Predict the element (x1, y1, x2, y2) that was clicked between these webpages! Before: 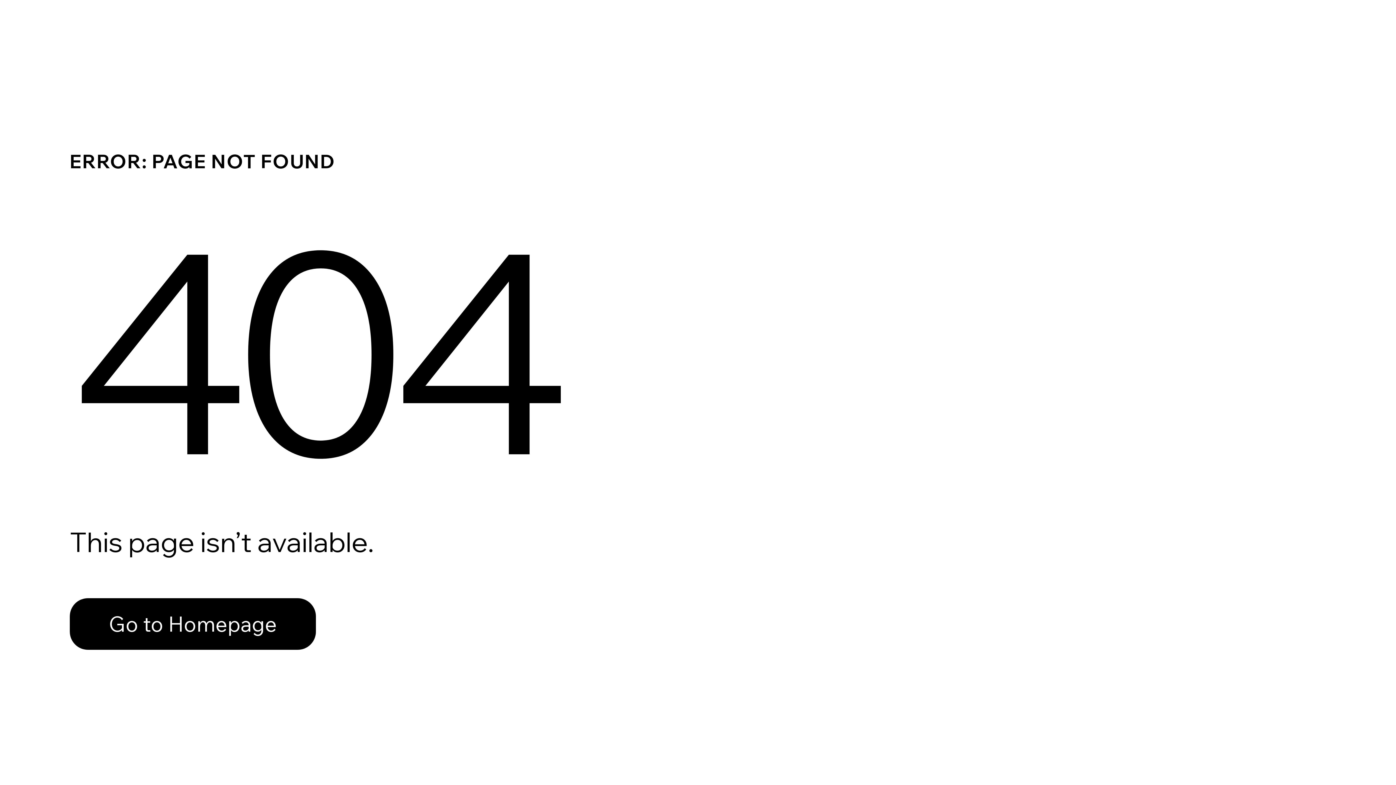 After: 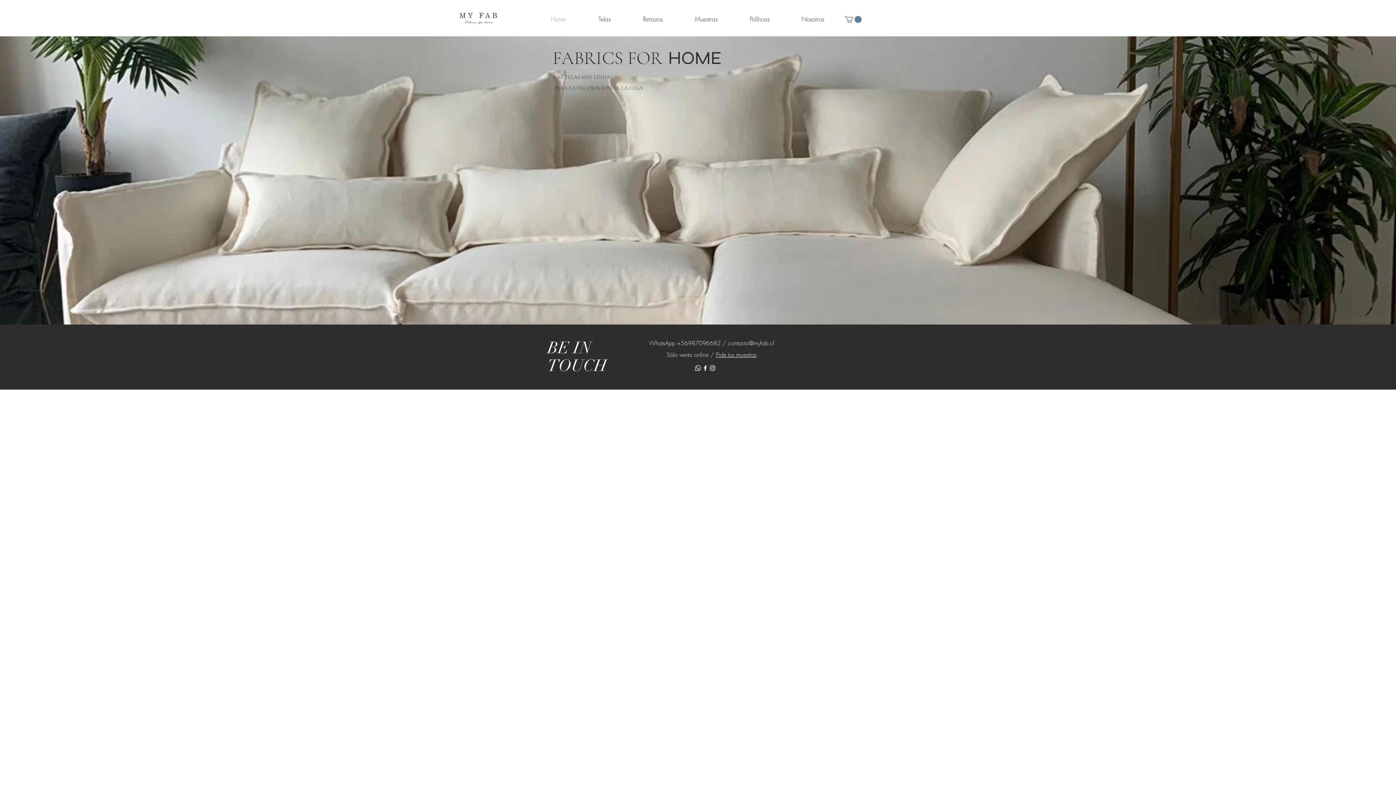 Action: label: Go to Homepage bbox: (69, 582, 768, 659)